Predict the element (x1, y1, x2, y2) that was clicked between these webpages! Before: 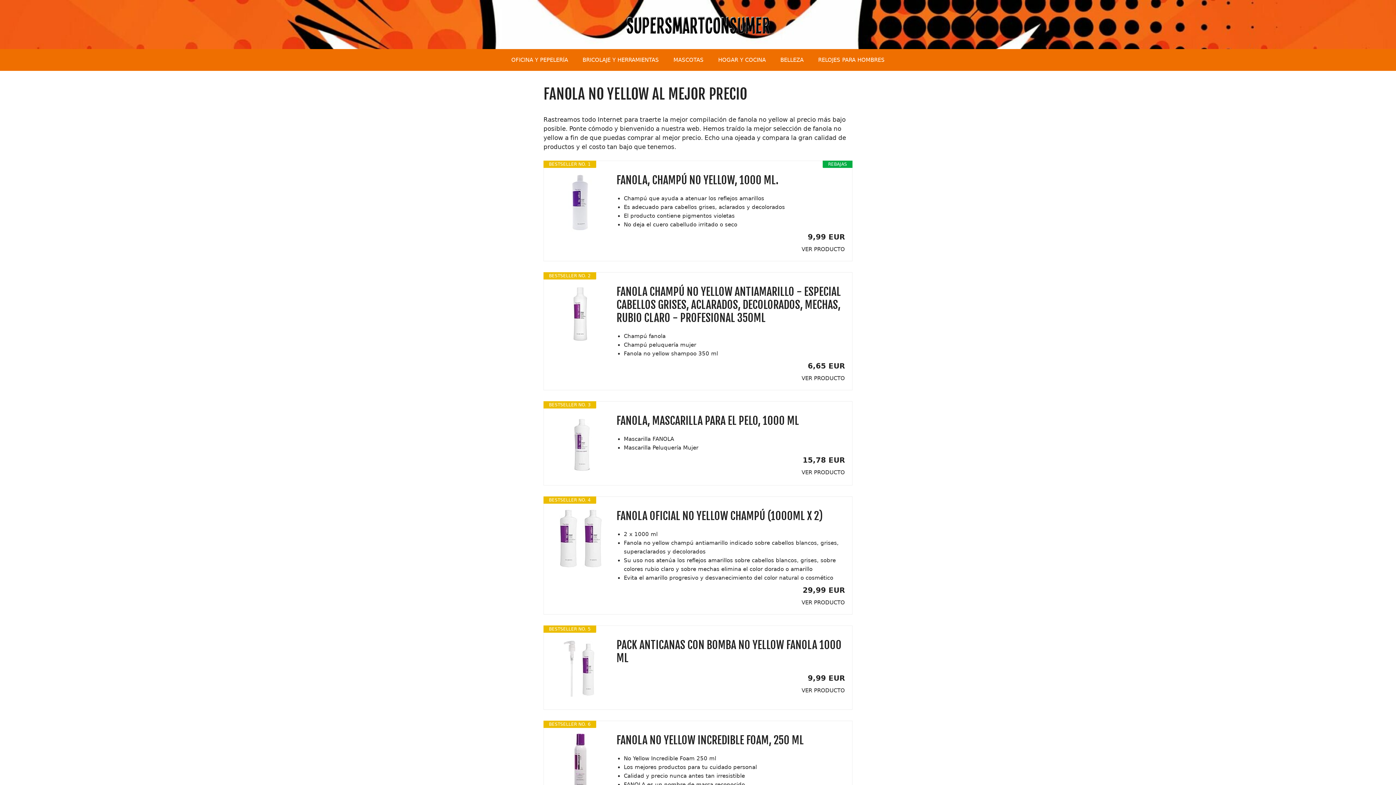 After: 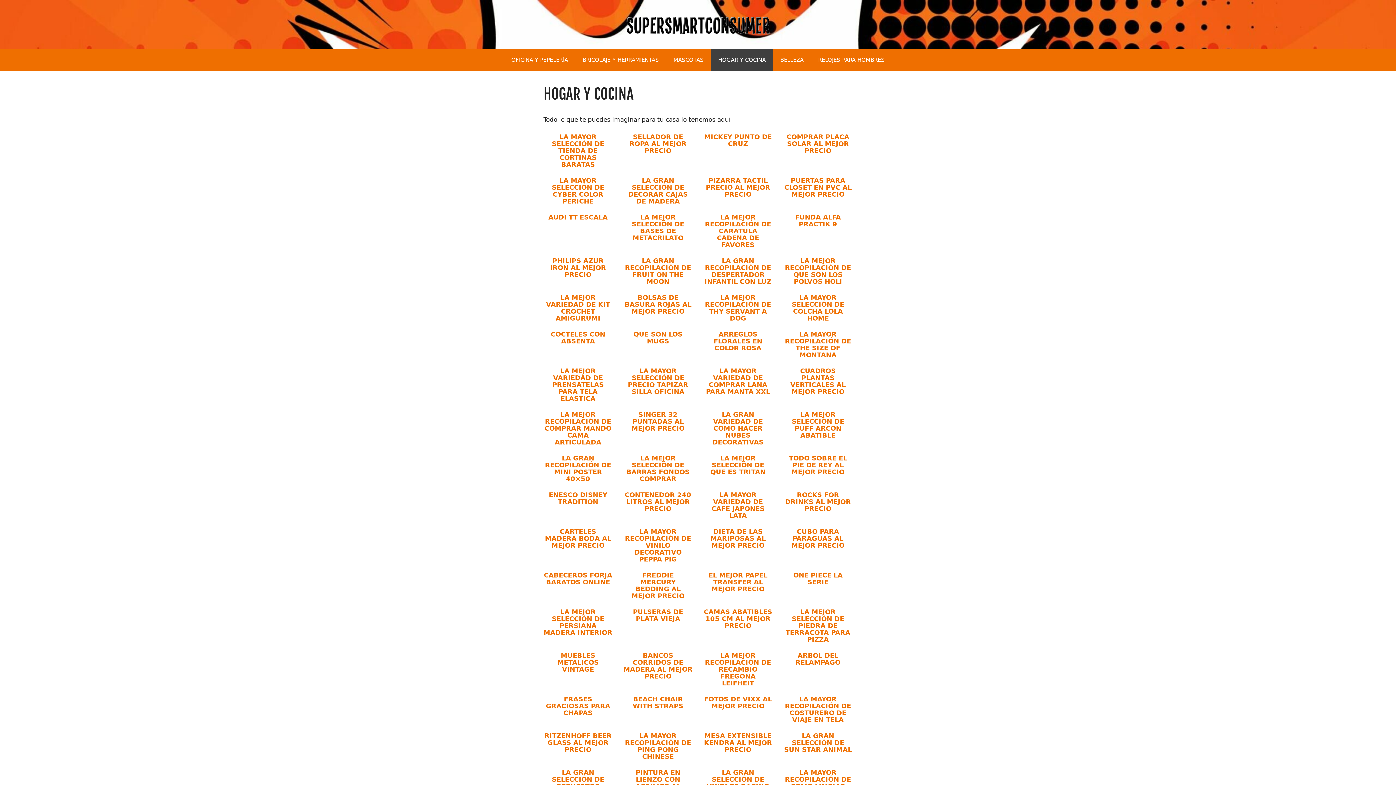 Action: bbox: (711, 48, 773, 70) label: HOGAR Y COCINA